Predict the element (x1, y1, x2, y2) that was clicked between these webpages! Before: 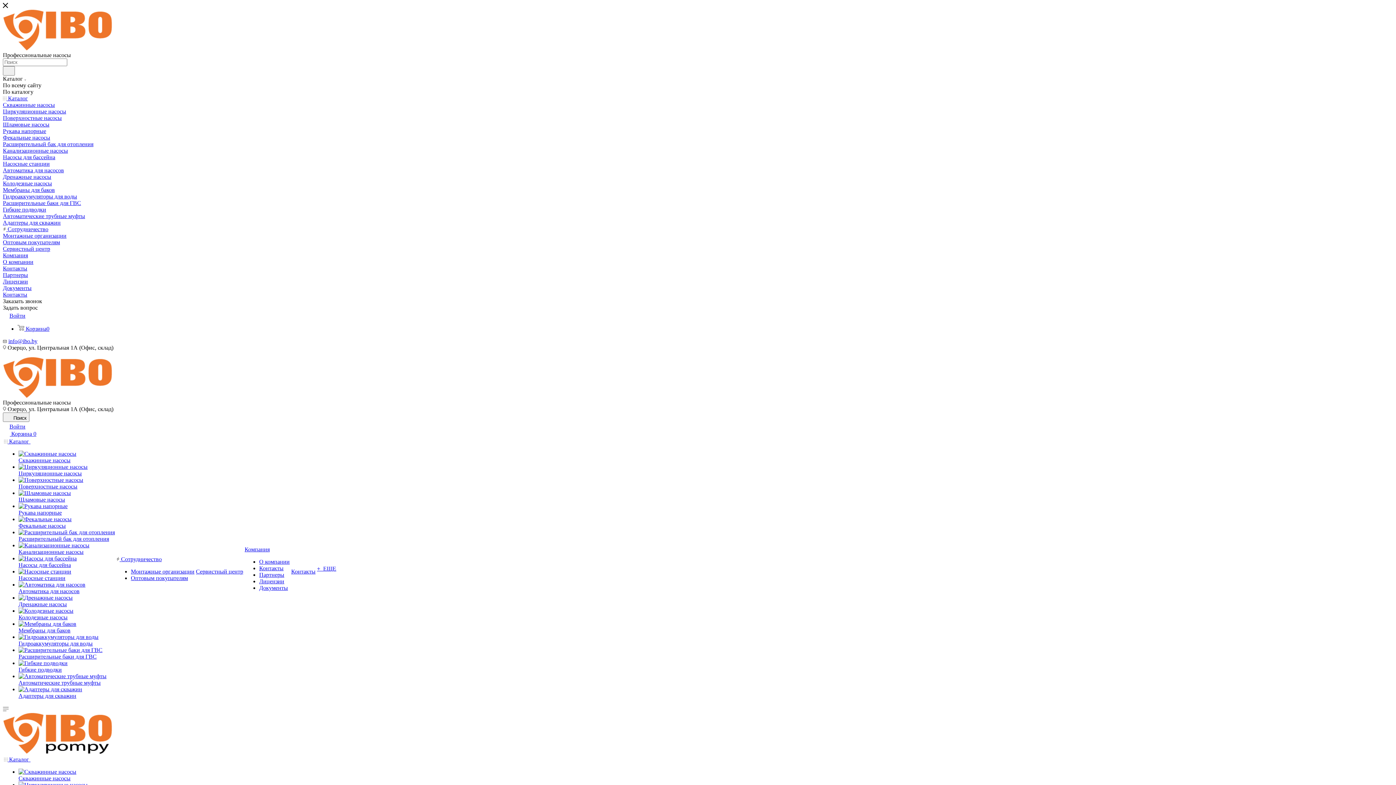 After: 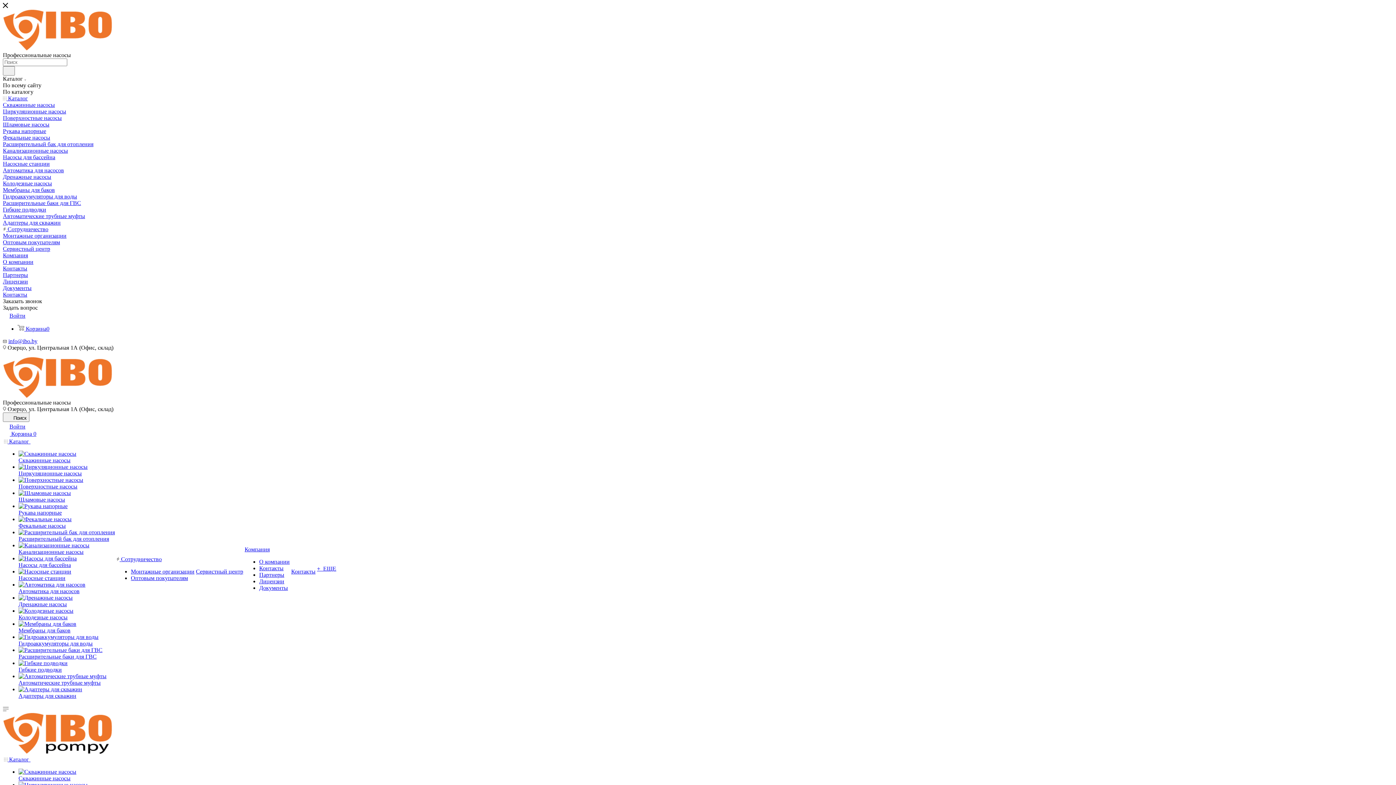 Action: bbox: (18, 509, 61, 516) label: Рукава напорные